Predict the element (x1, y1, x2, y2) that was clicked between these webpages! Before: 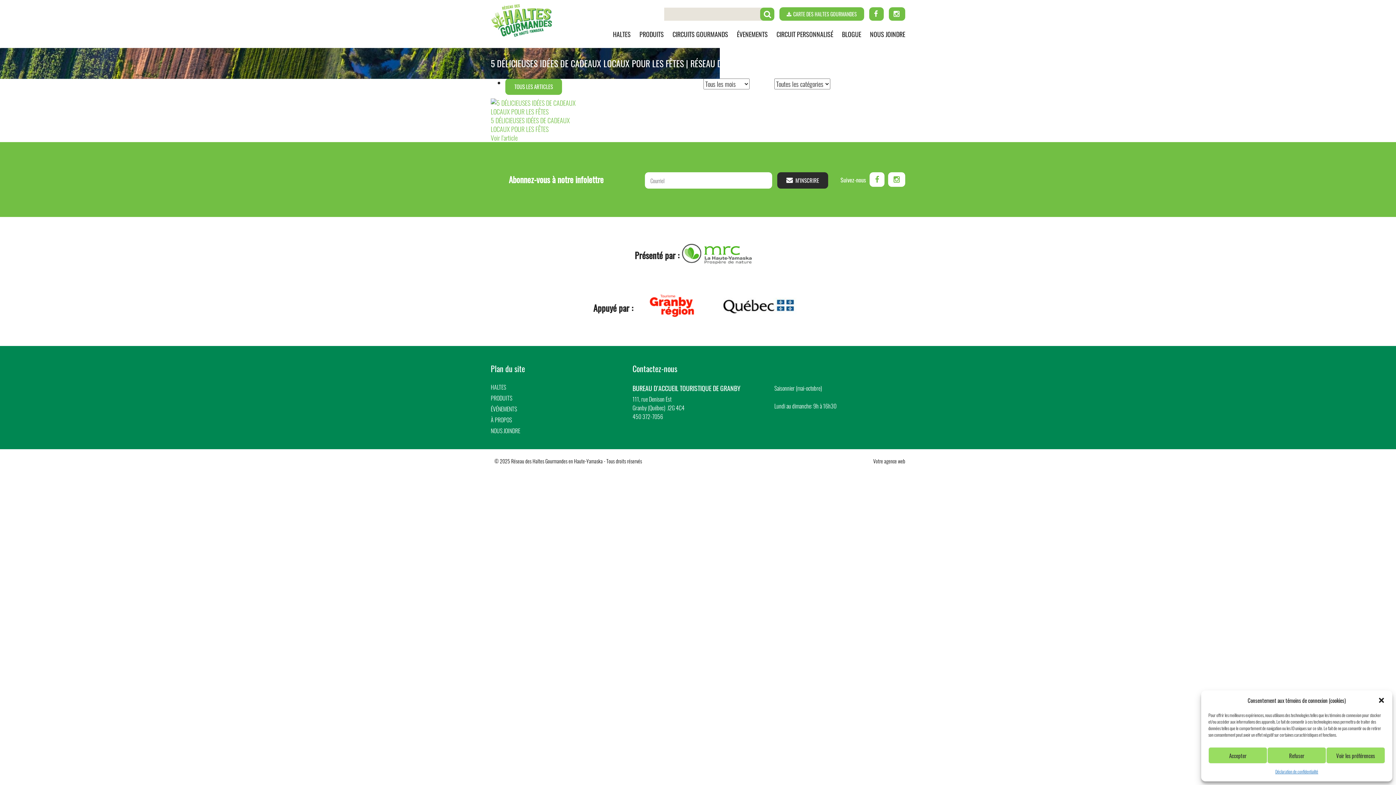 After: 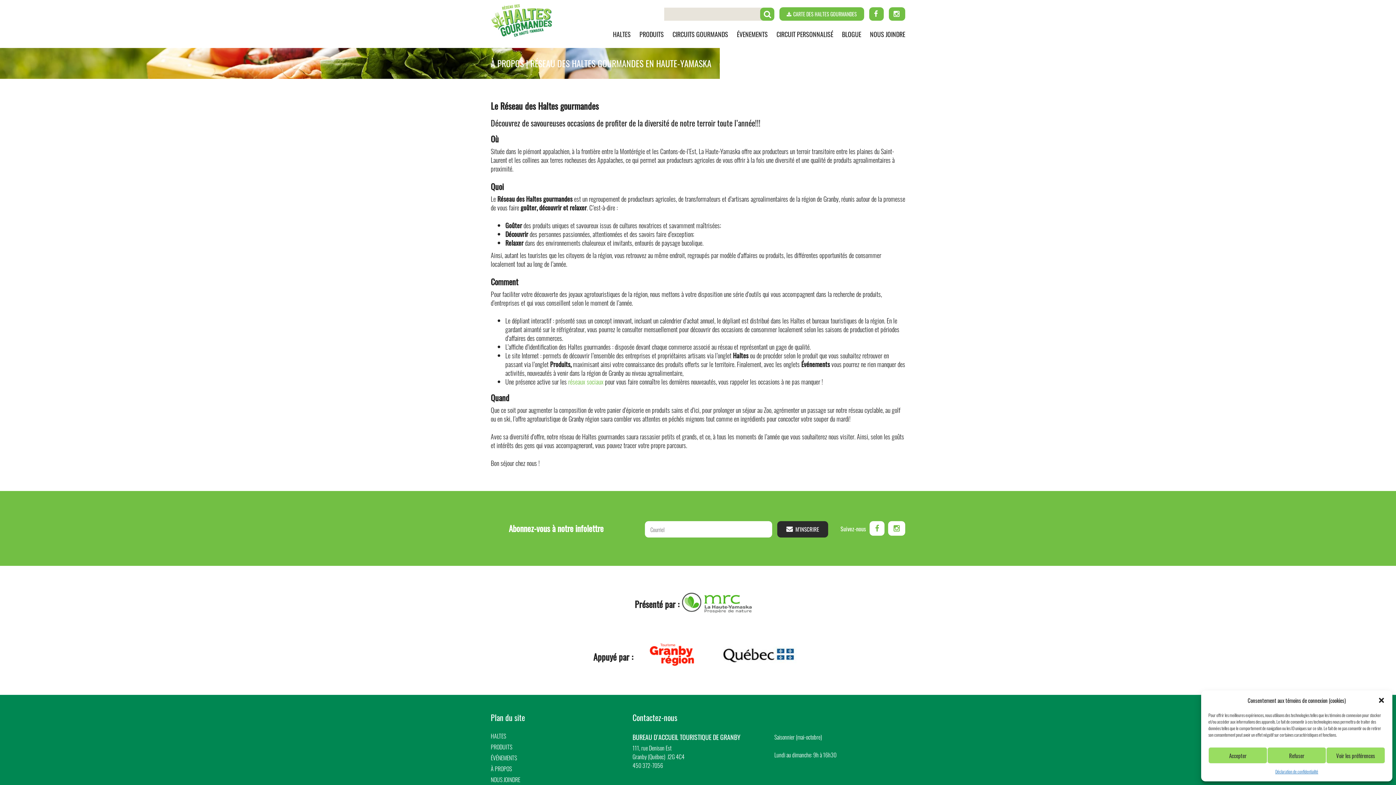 Action: bbox: (490, 416, 520, 427) label: À PROPOS